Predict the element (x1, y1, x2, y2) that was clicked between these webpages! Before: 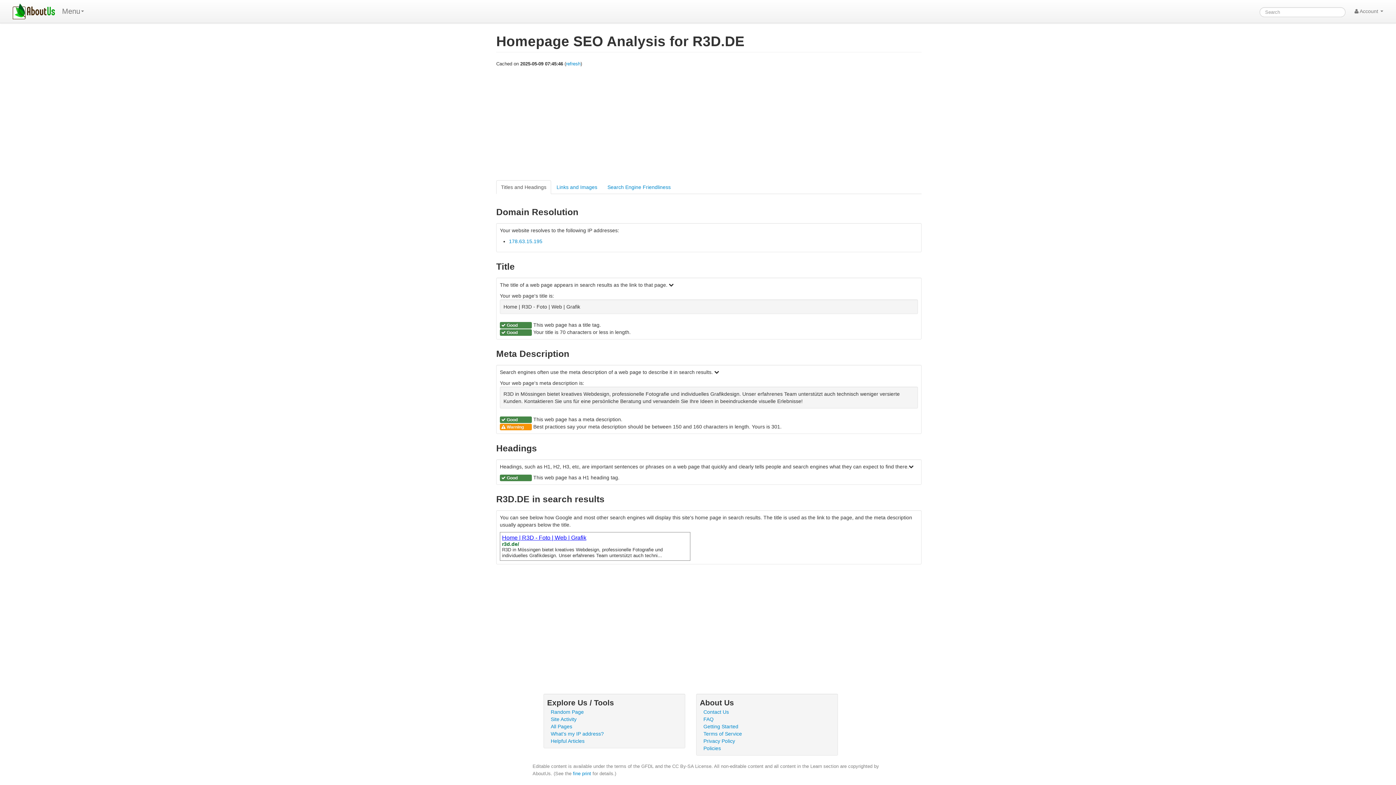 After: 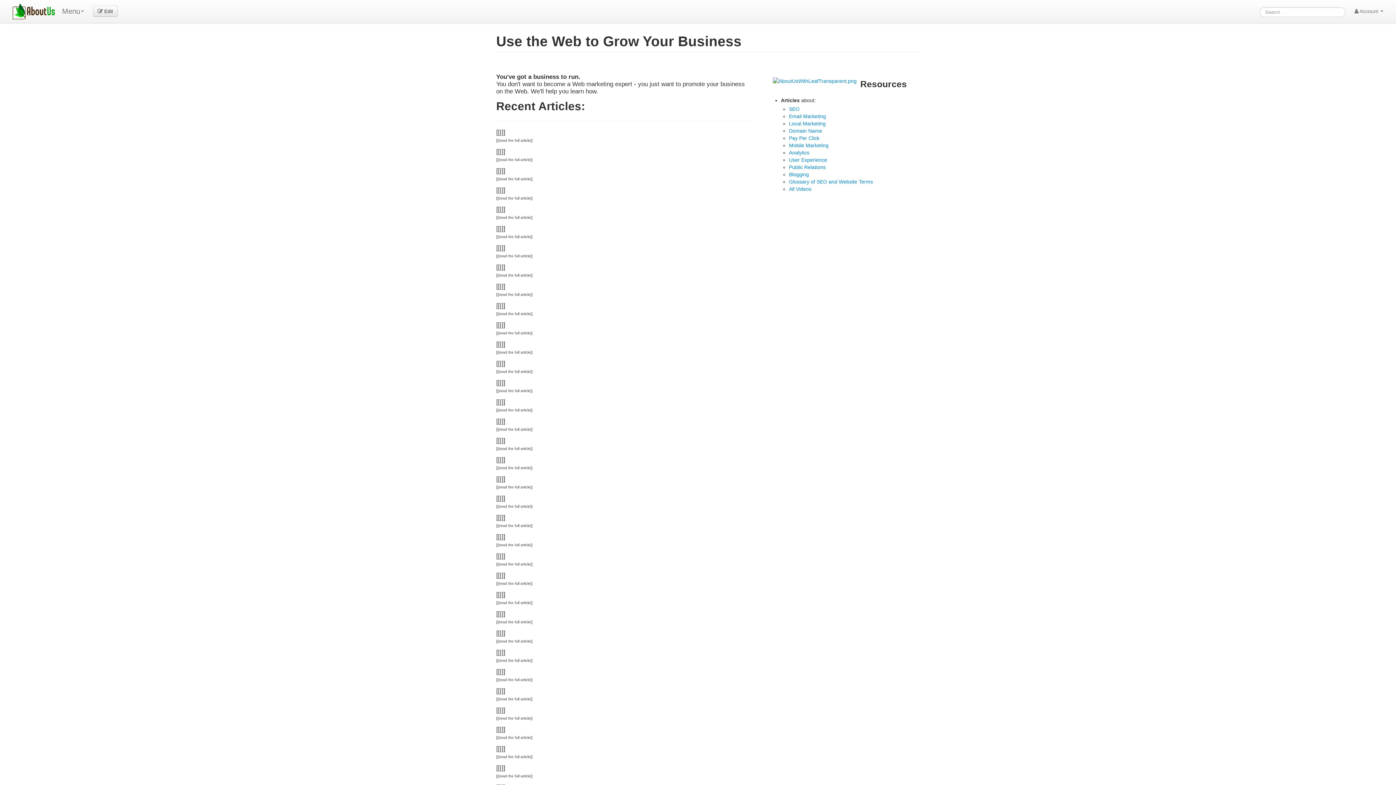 Action: label: Helpful Articles bbox: (550, 738, 584, 744)